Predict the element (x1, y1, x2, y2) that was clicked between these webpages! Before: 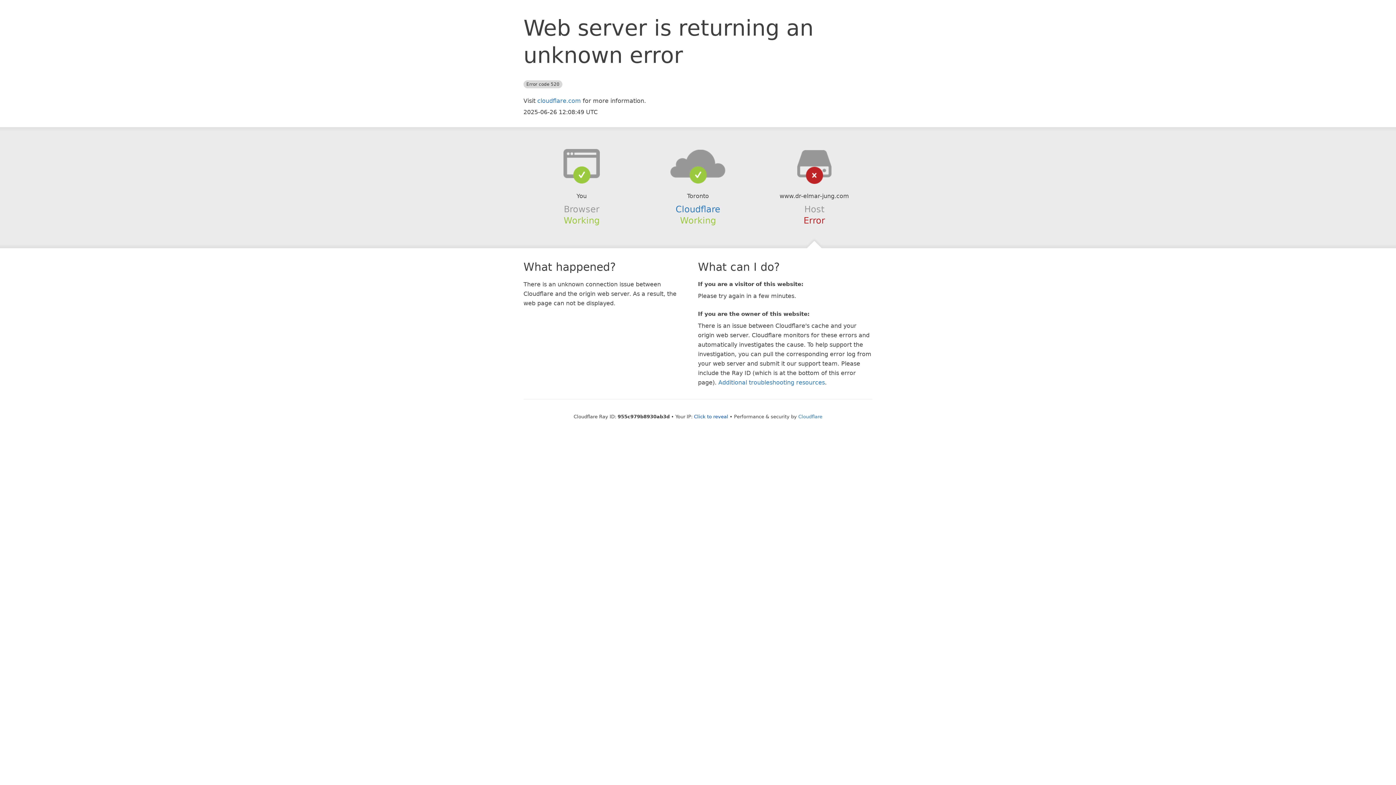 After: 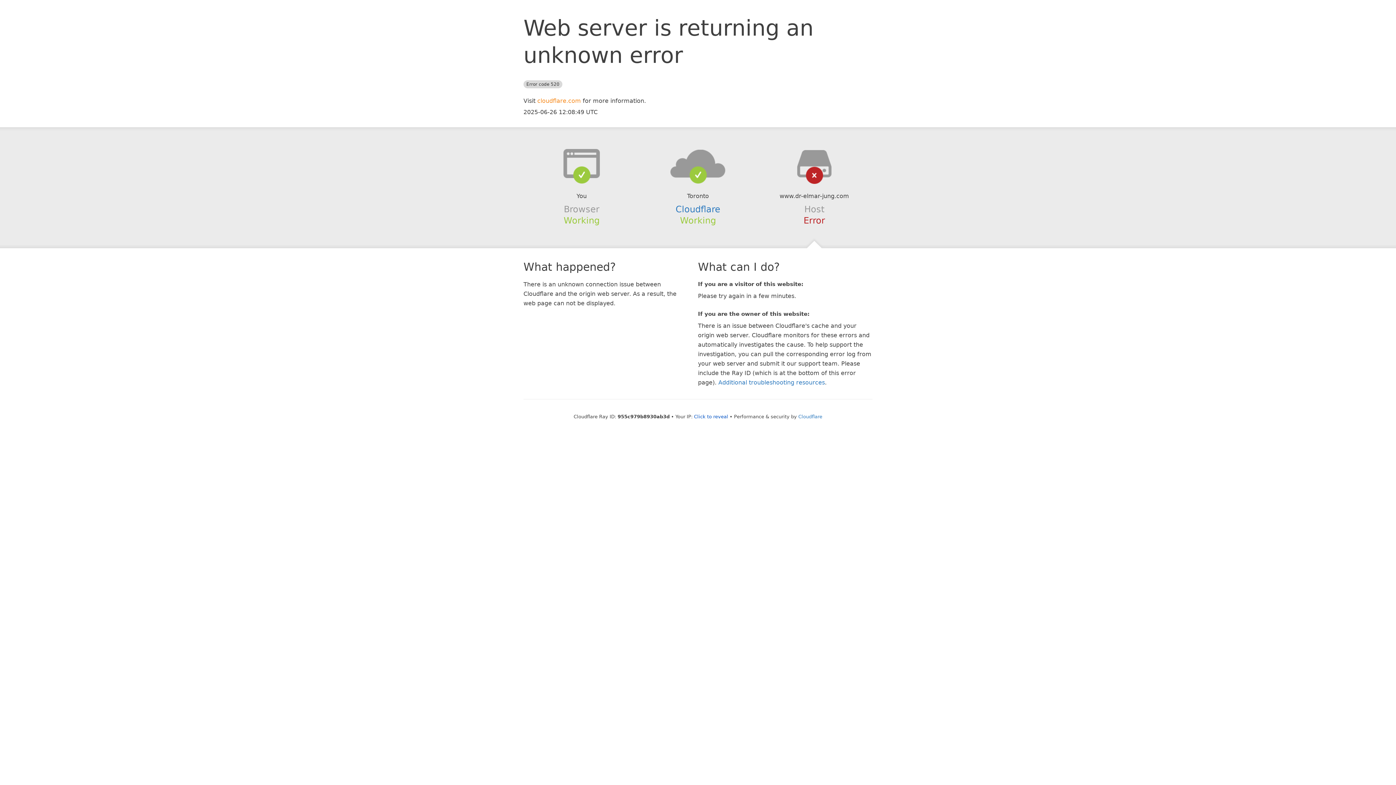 Action: bbox: (537, 97, 581, 104) label: cloudflare.com